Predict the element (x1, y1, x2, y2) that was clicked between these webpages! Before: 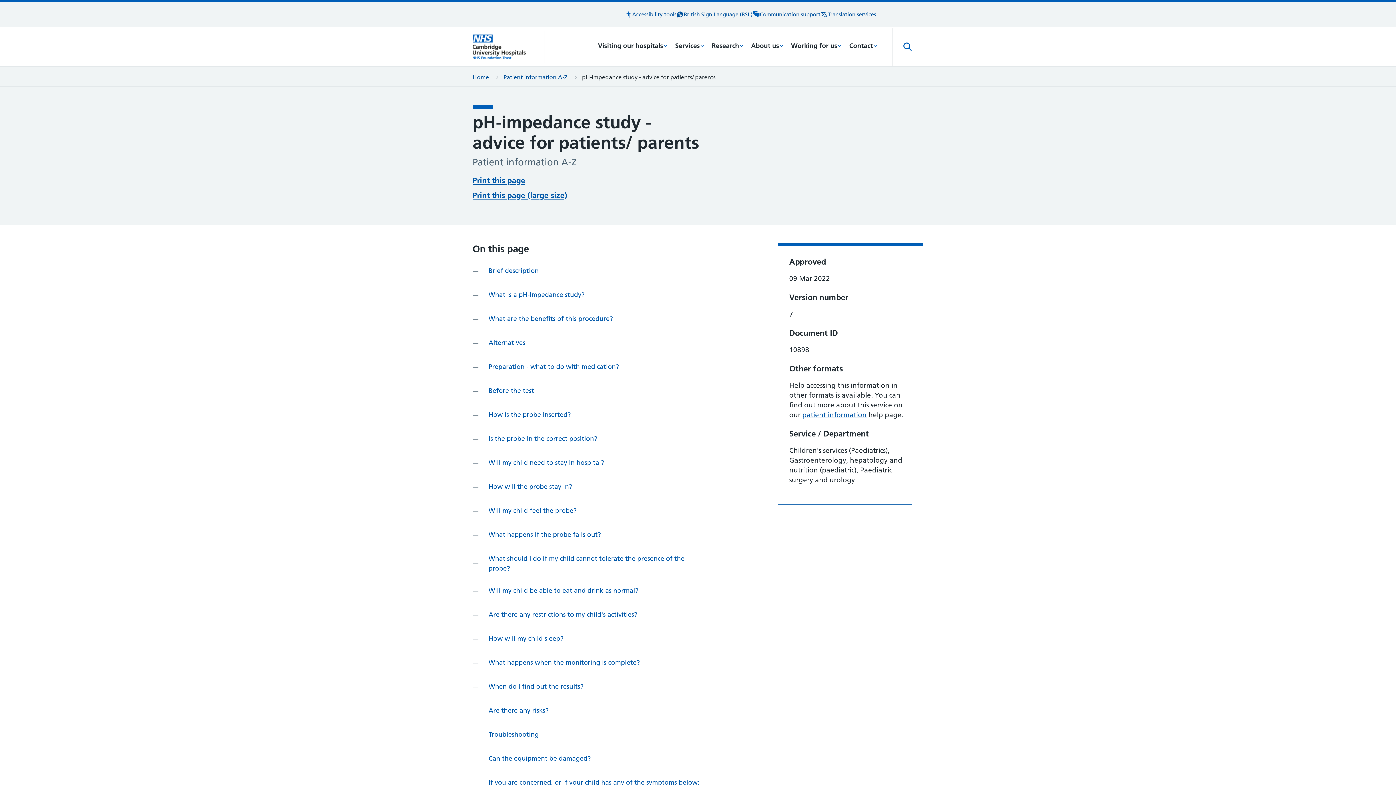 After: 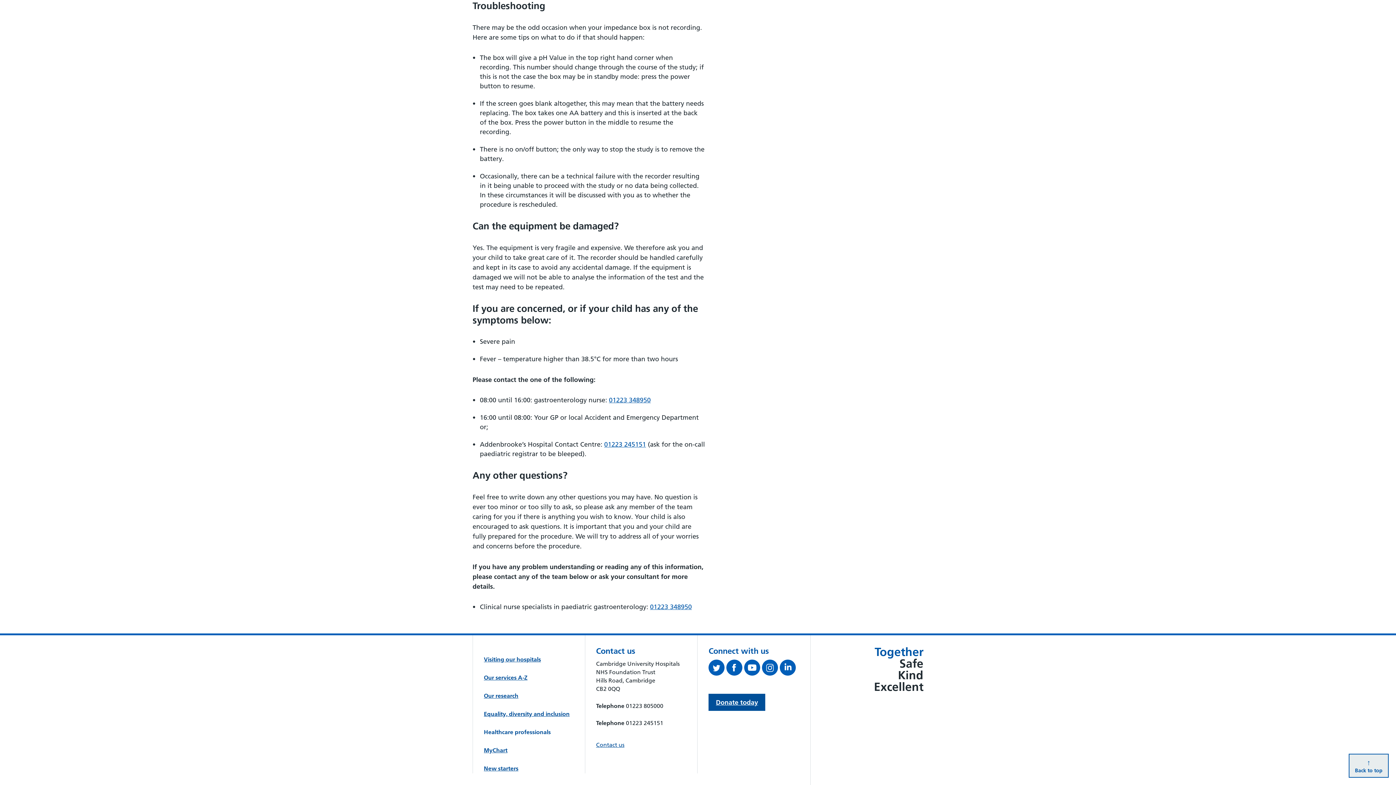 Action: label: Troubleshooting bbox: (484, 727, 543, 743)